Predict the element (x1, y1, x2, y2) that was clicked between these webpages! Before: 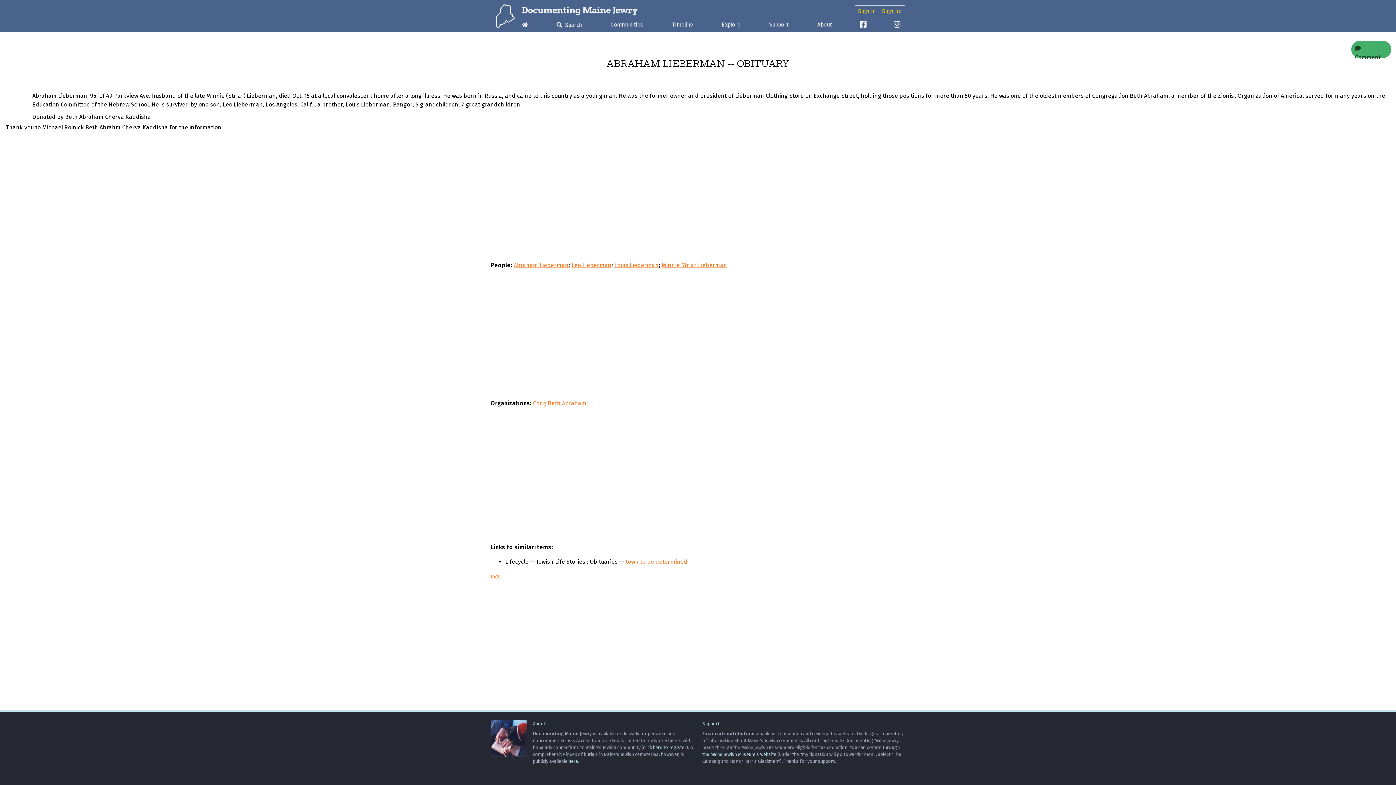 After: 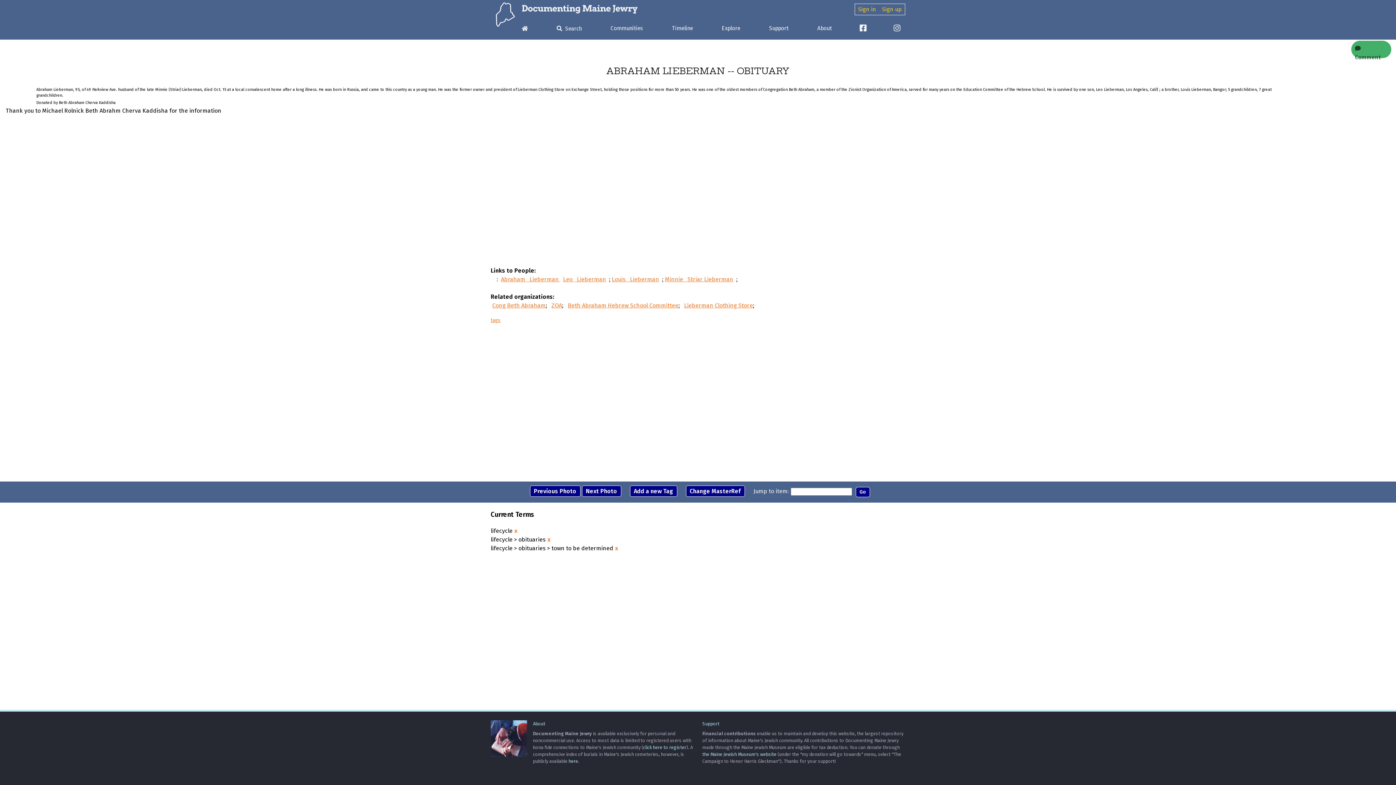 Action: bbox: (490, 572, 500, 579) label: tags